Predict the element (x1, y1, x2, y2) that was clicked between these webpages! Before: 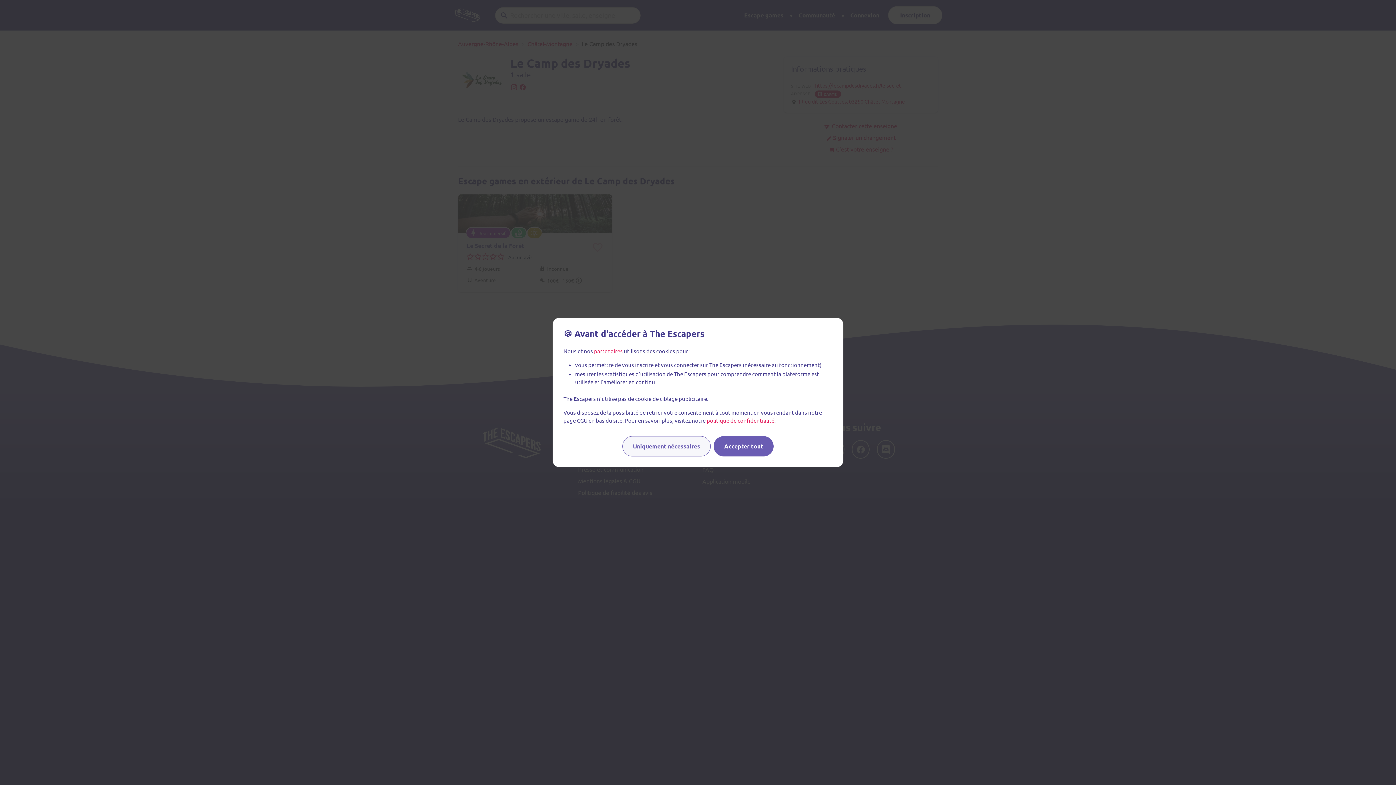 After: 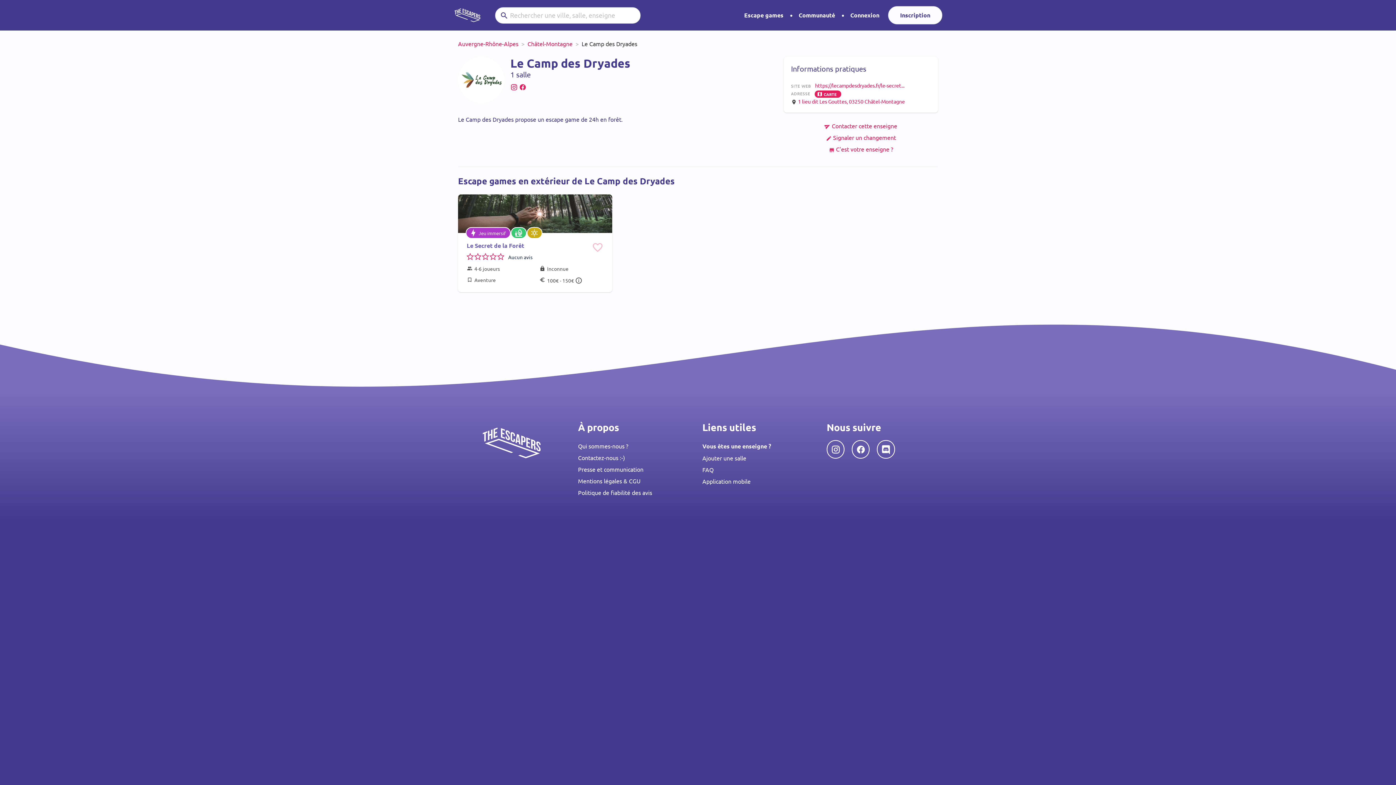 Action: bbox: (713, 436, 773, 456) label: Accepter tout